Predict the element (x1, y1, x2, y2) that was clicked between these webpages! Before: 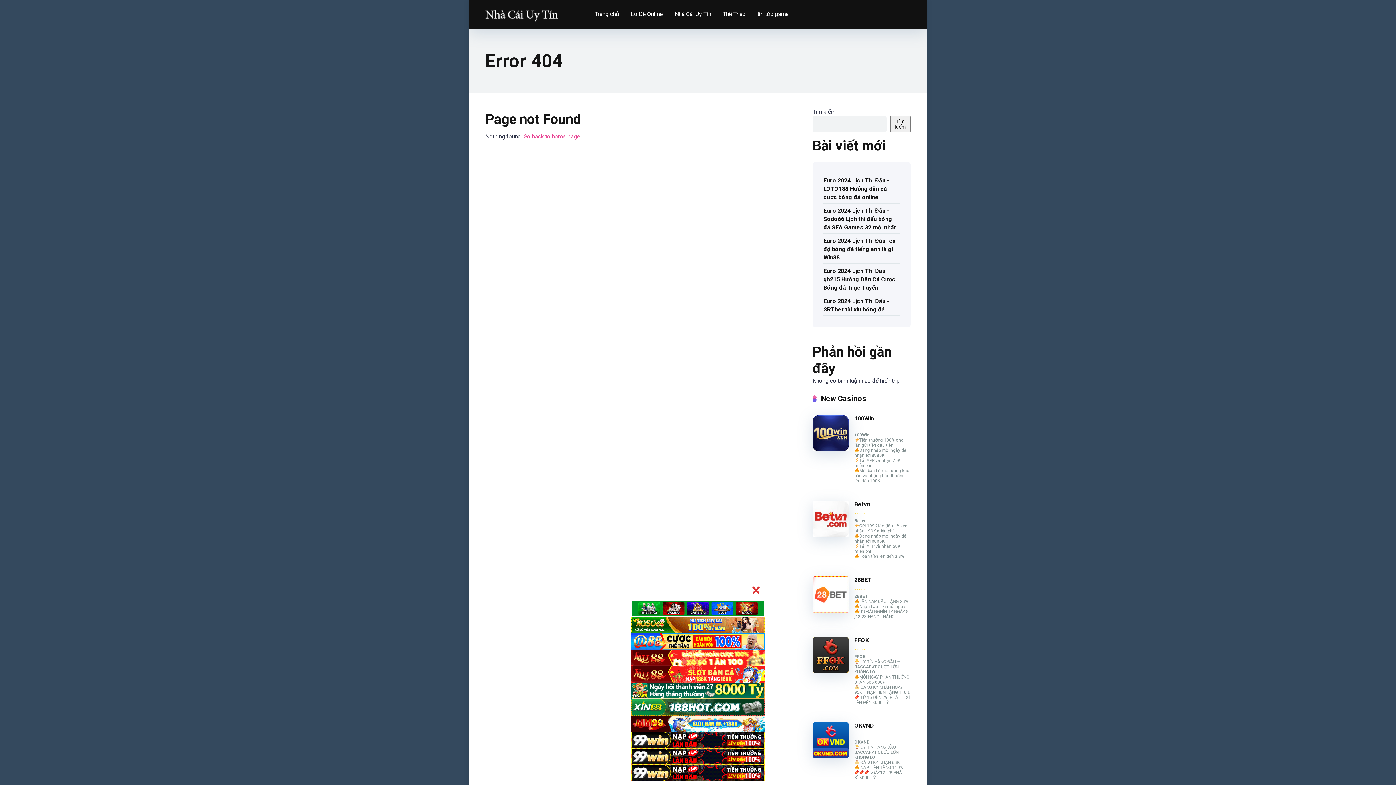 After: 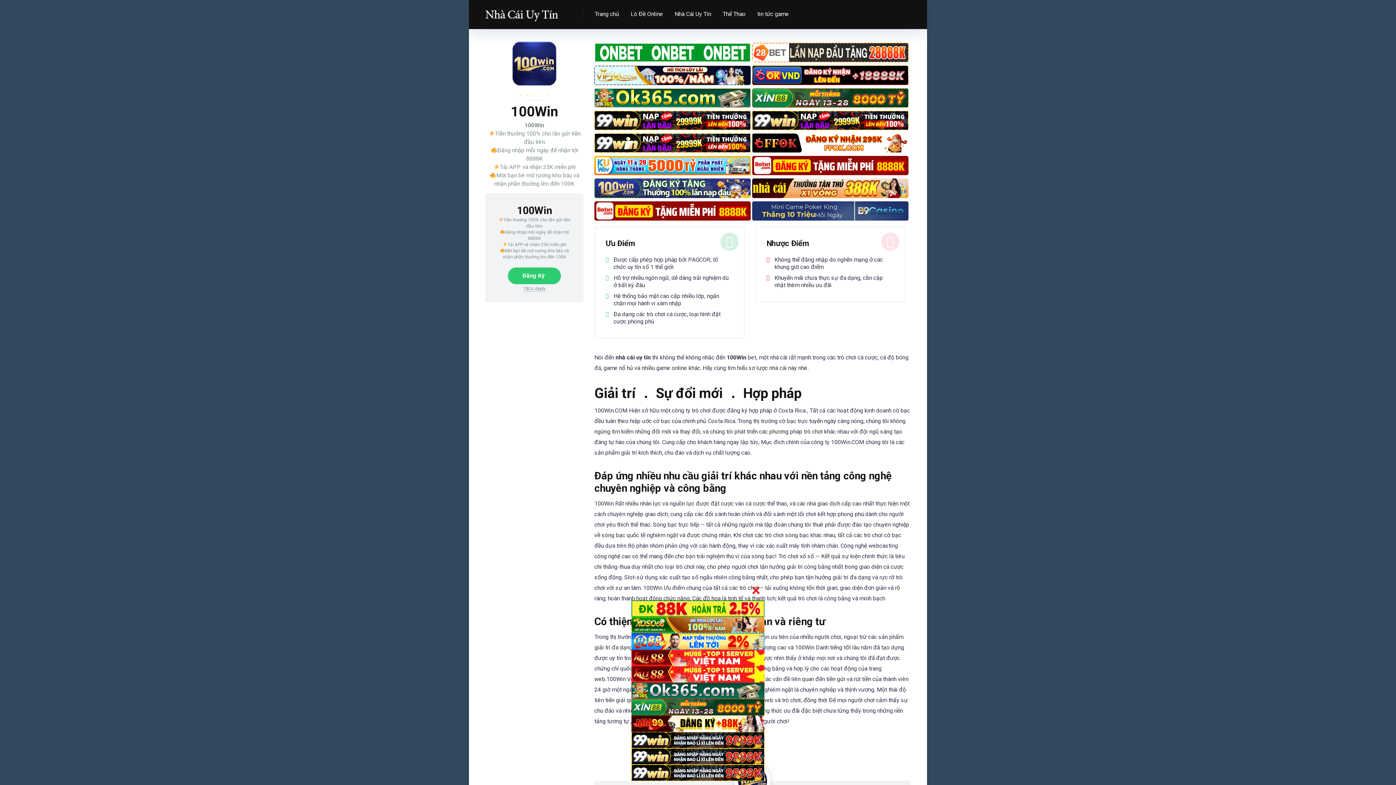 Action: bbox: (812, 446, 849, 453)